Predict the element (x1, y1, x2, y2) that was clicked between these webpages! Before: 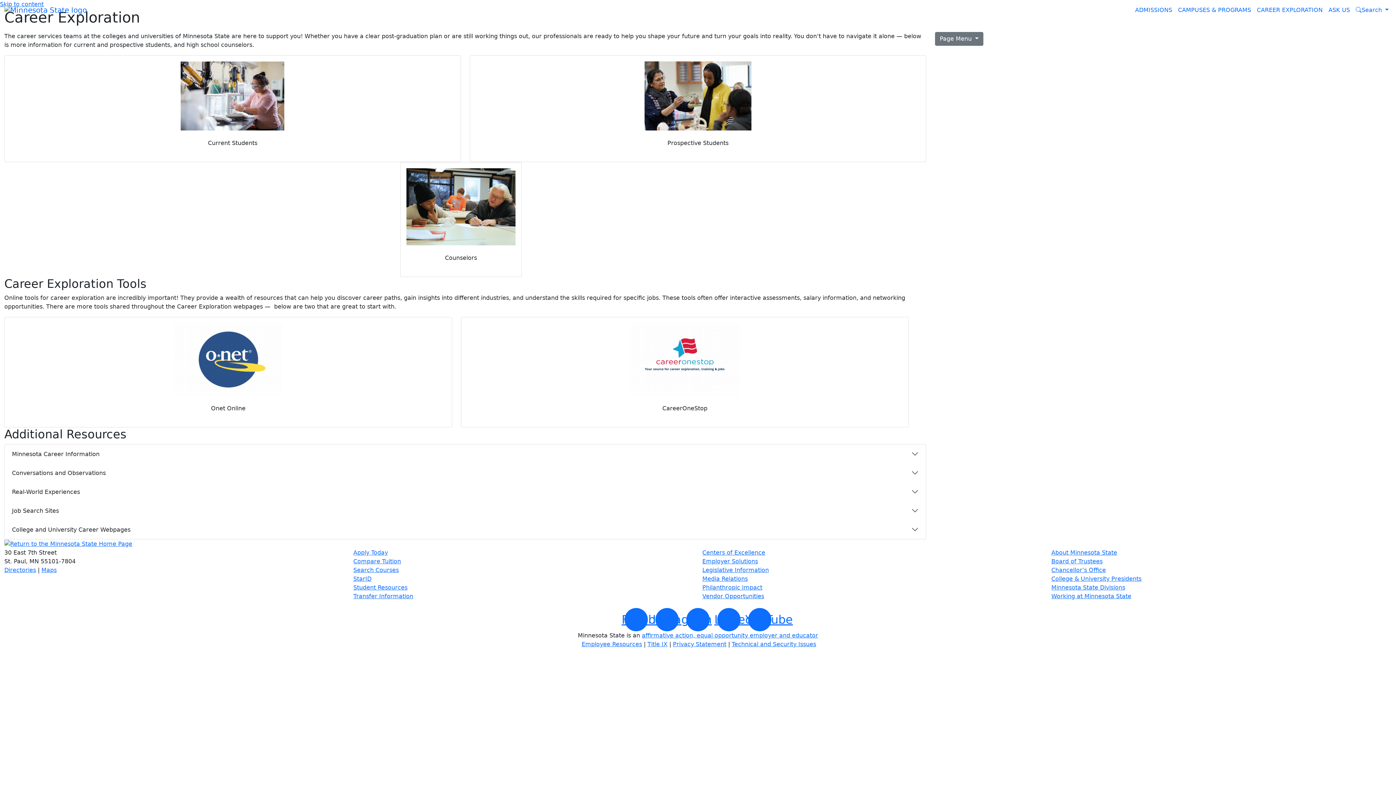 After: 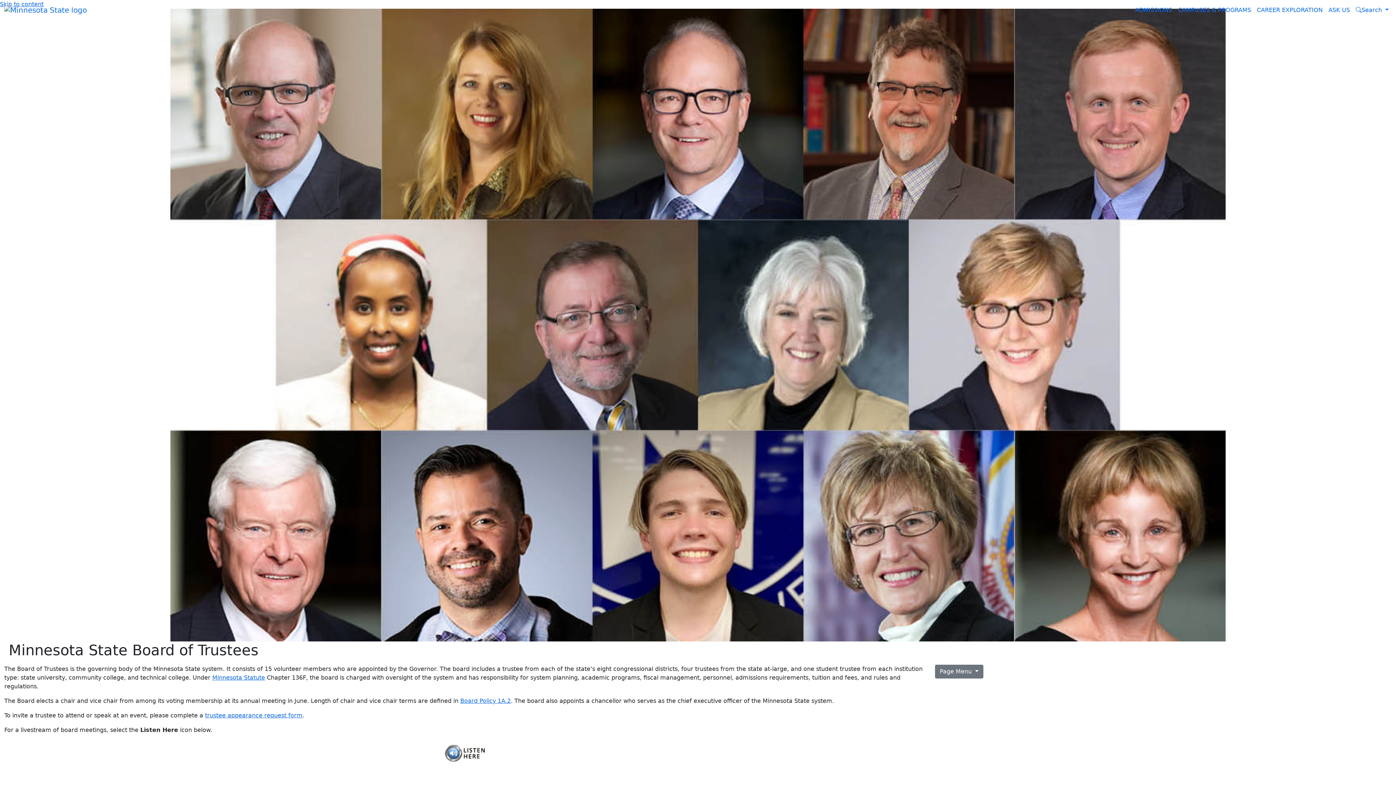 Action: label: Board of Trustees bbox: (1051, 558, 1102, 564)